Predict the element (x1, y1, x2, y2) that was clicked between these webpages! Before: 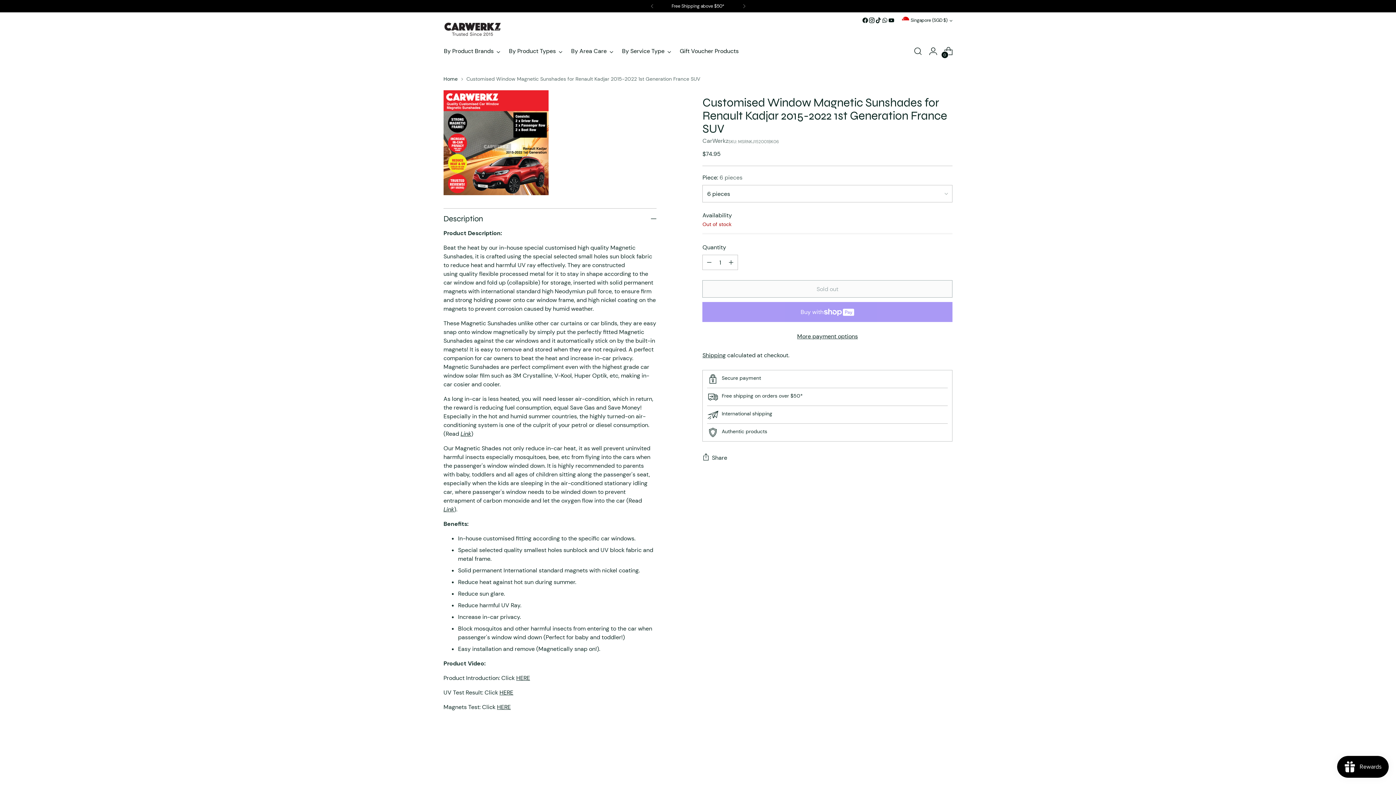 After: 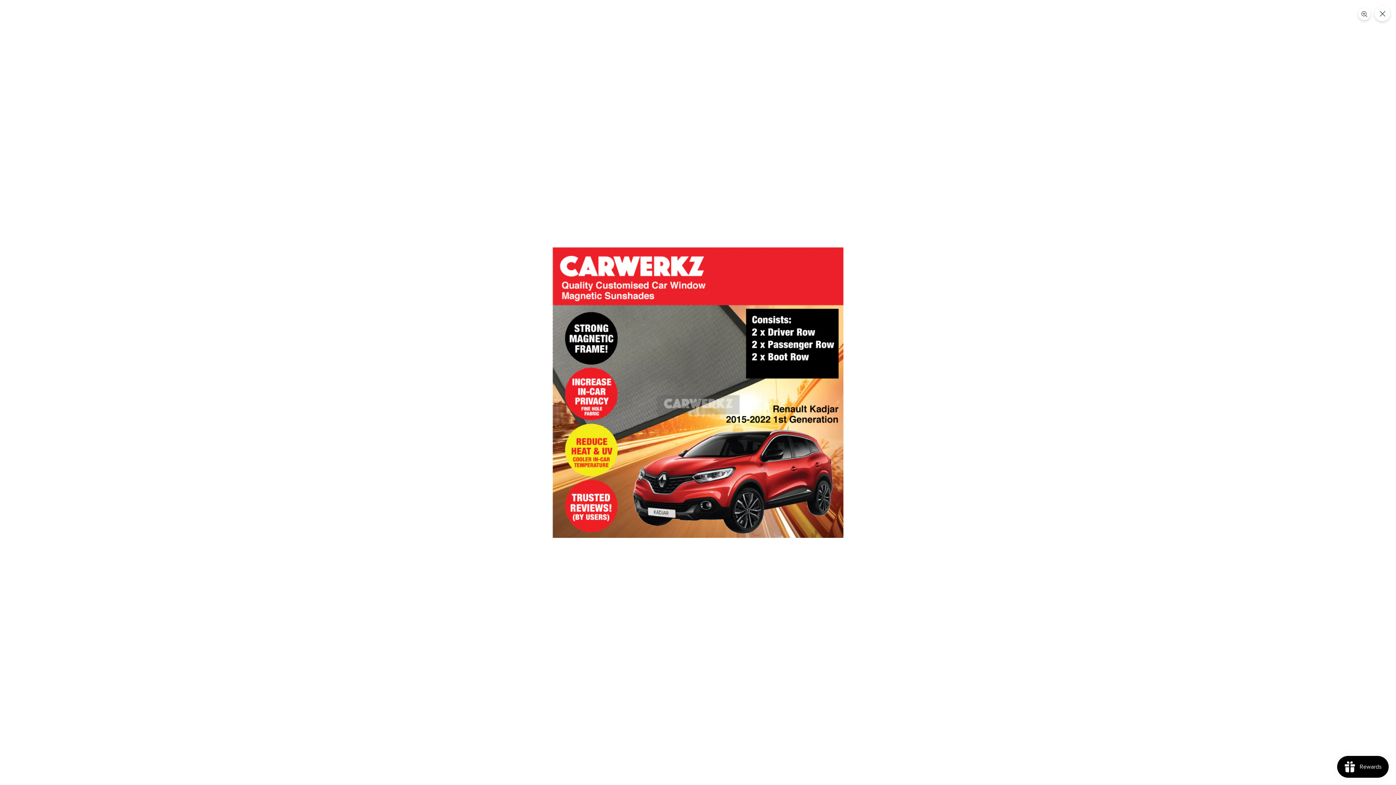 Action: bbox: (443, 90, 548, 195)